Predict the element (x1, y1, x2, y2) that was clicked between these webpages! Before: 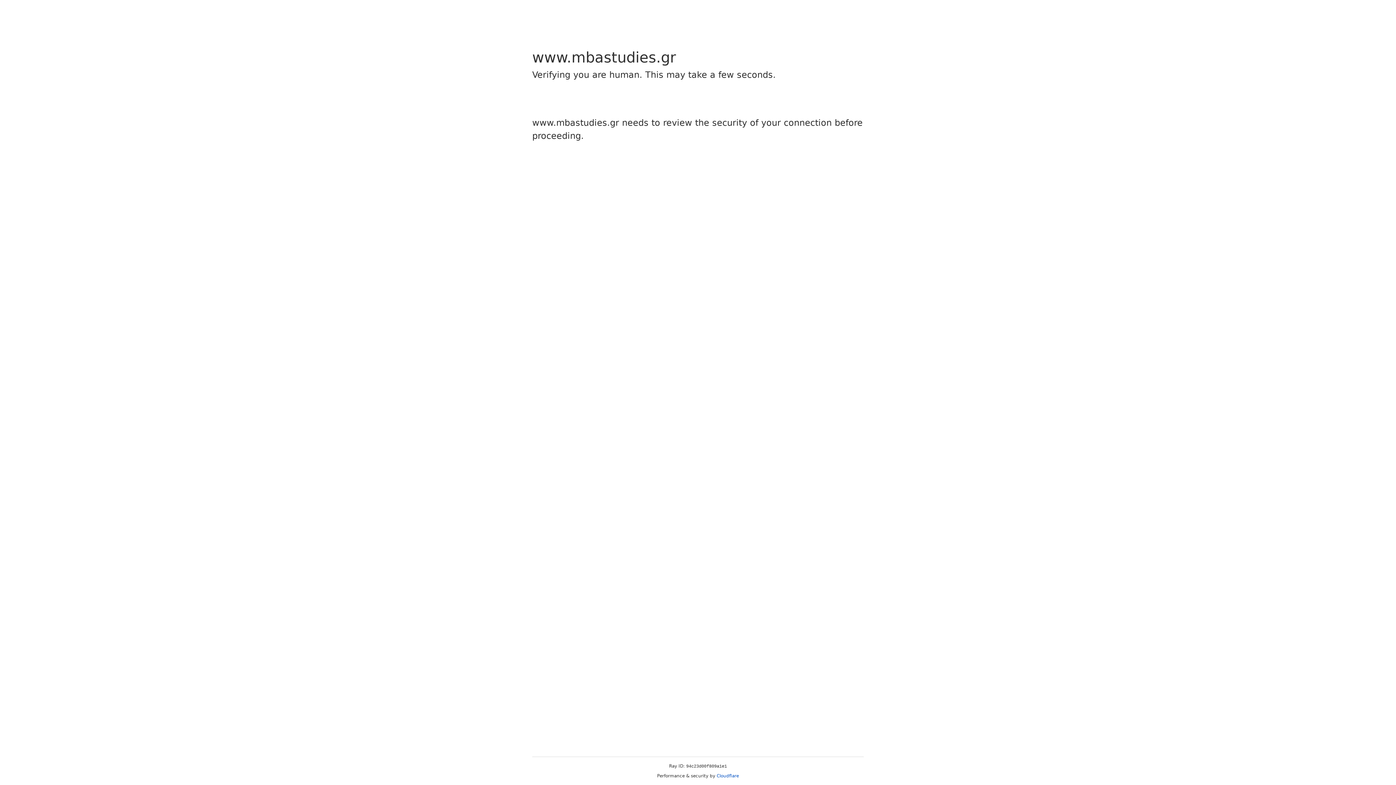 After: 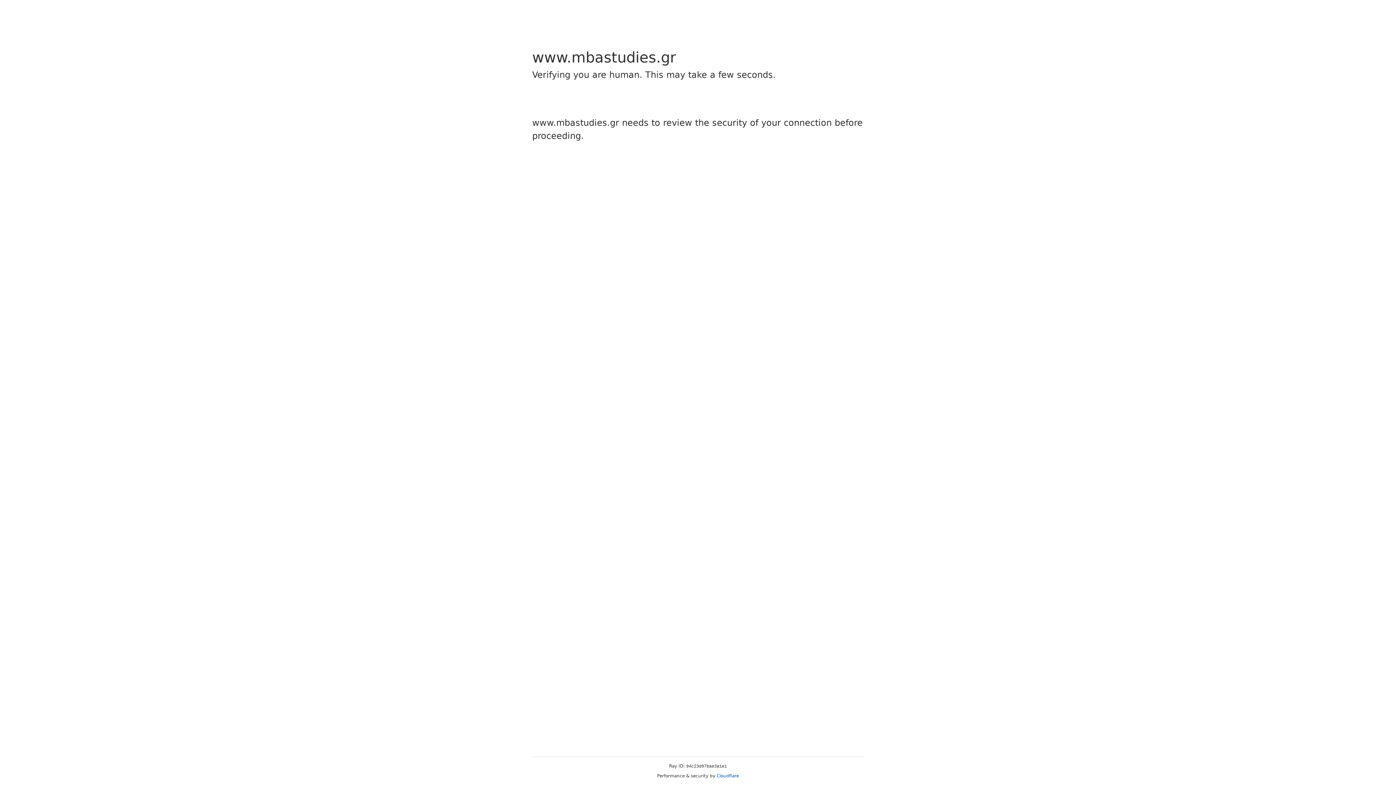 Action: label: Cloudflare bbox: (716, 773, 739, 778)